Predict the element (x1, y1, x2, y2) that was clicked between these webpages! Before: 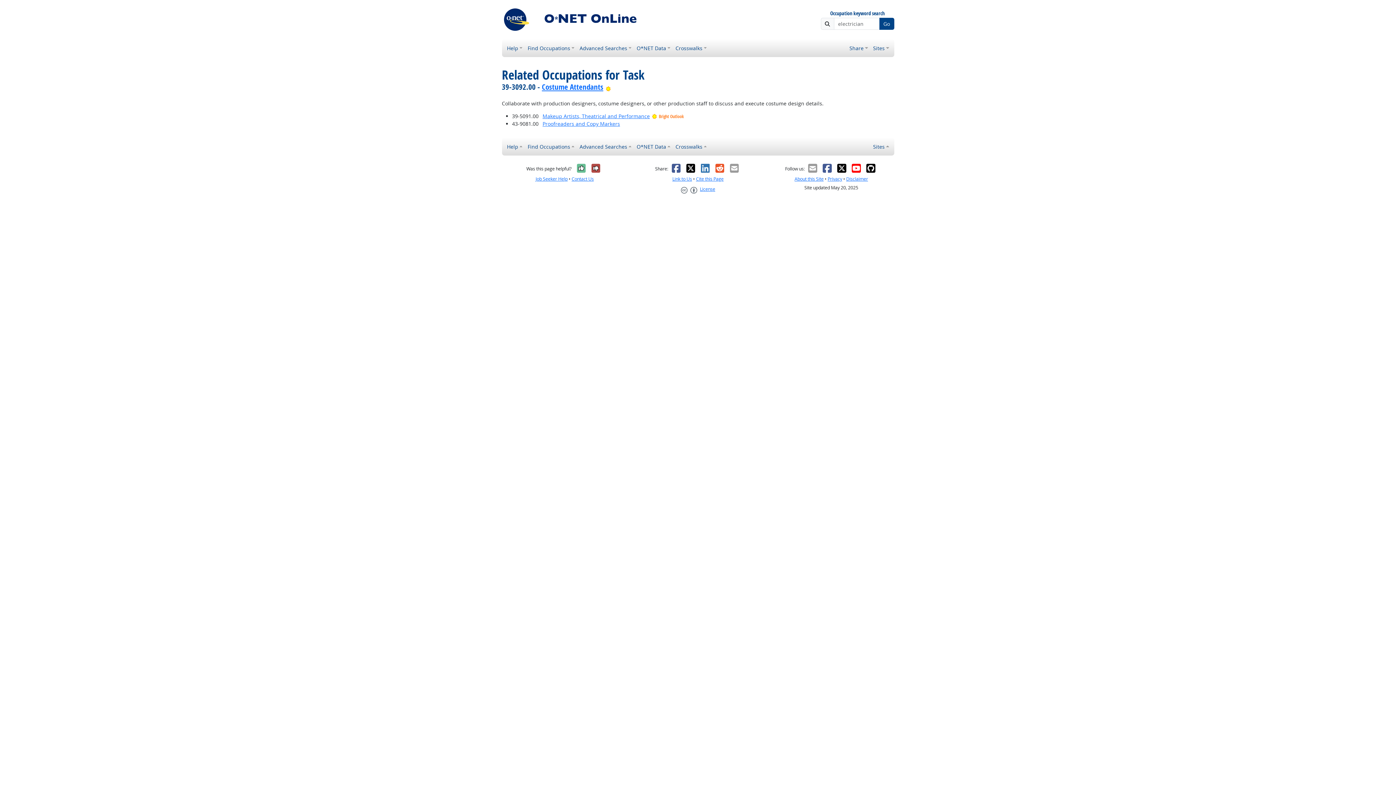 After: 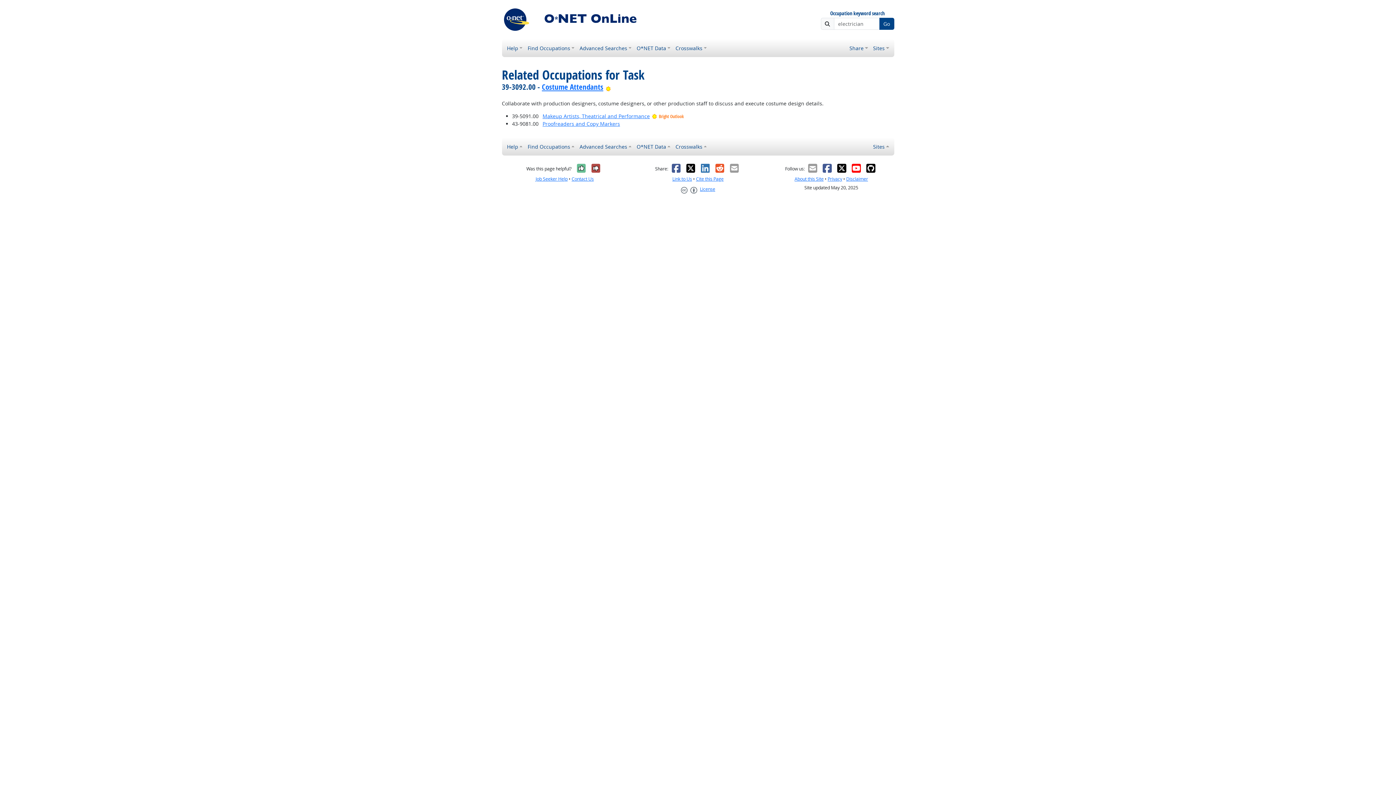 Action: bbox: (822, 163, 832, 173)